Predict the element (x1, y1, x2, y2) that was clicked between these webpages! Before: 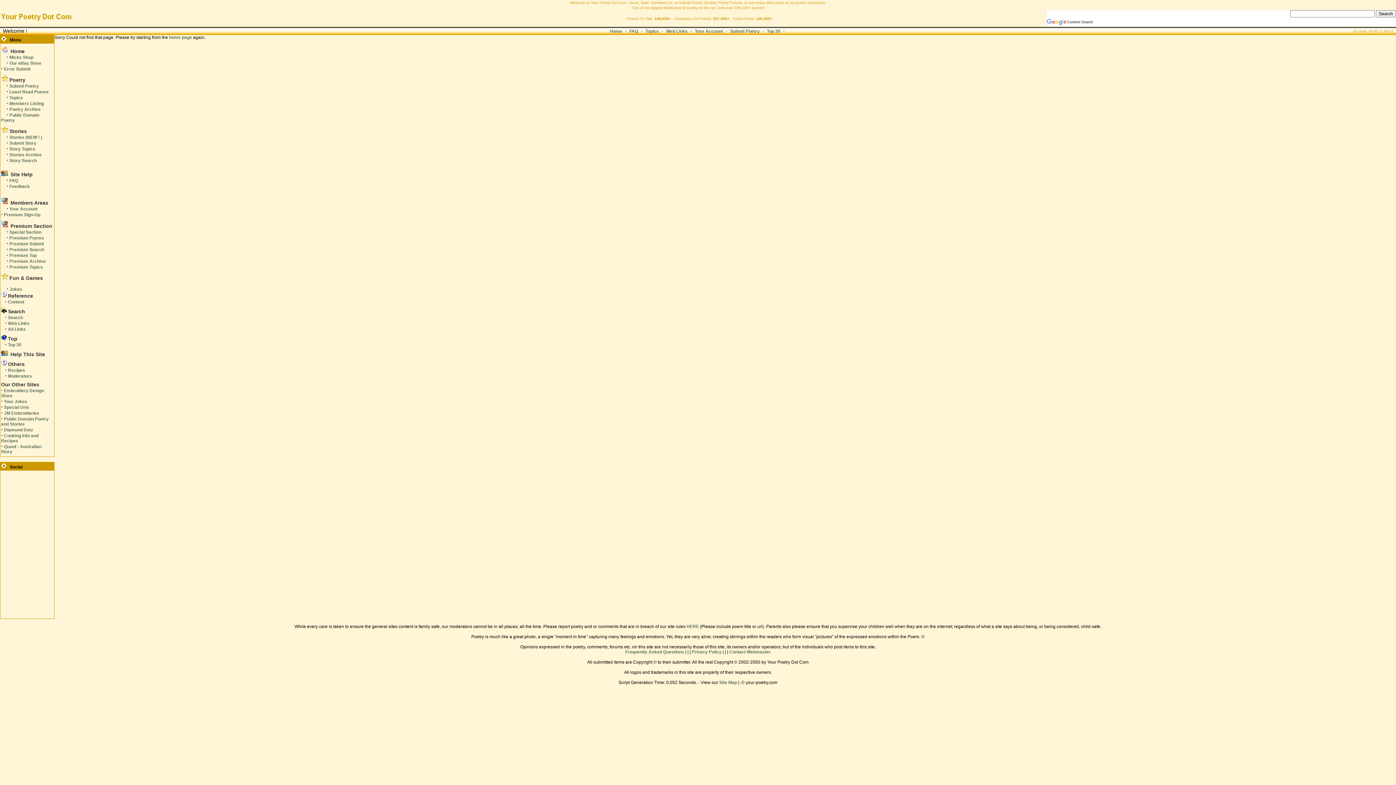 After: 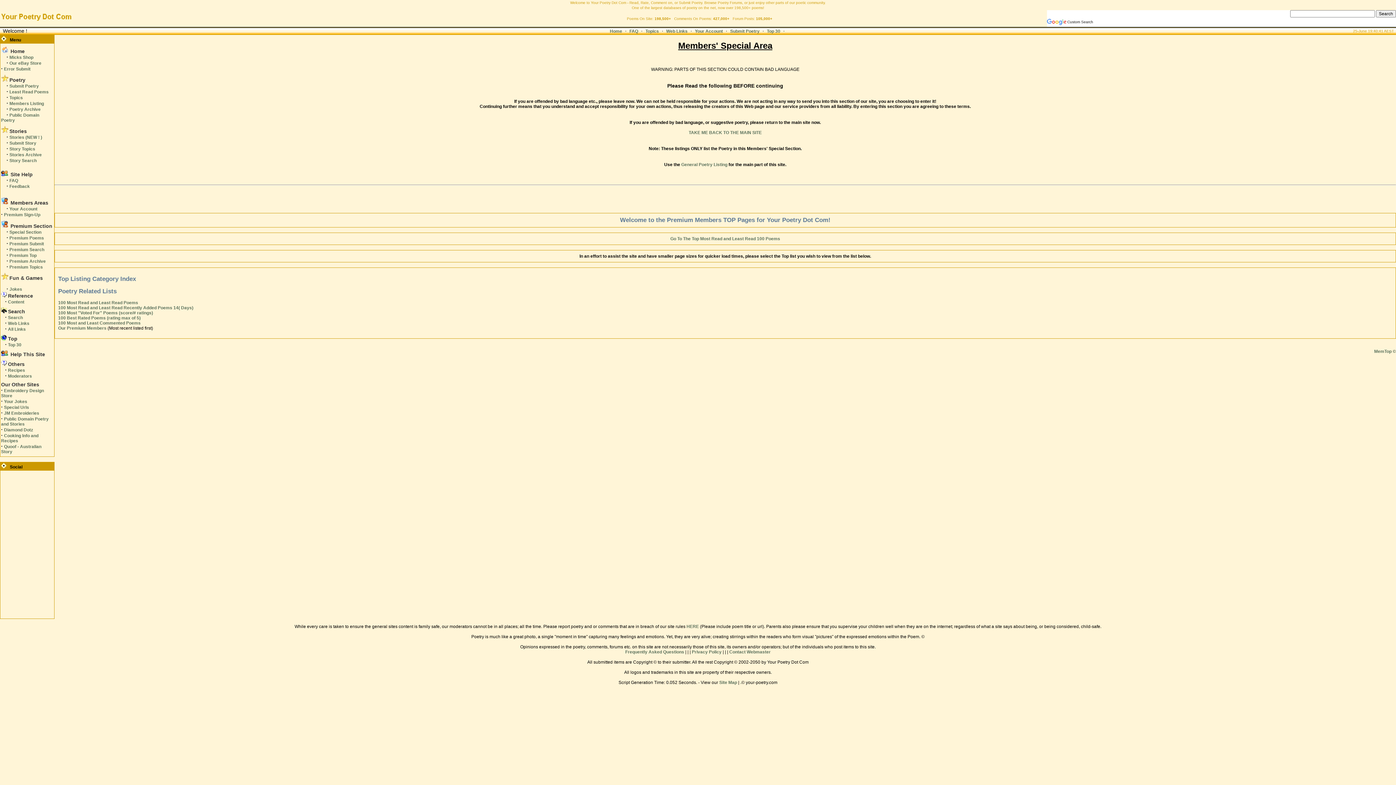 Action: label: Premium Top bbox: (9, 253, 36, 258)